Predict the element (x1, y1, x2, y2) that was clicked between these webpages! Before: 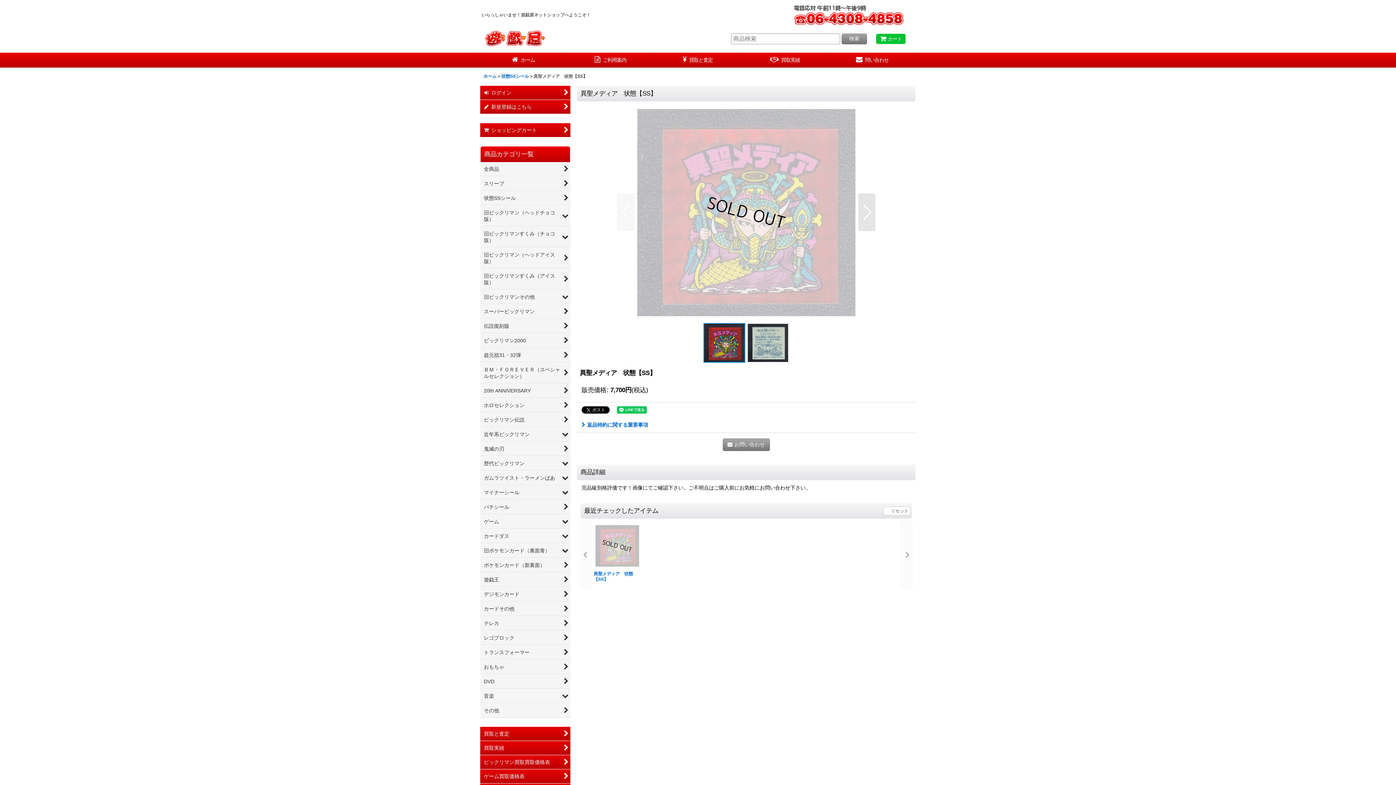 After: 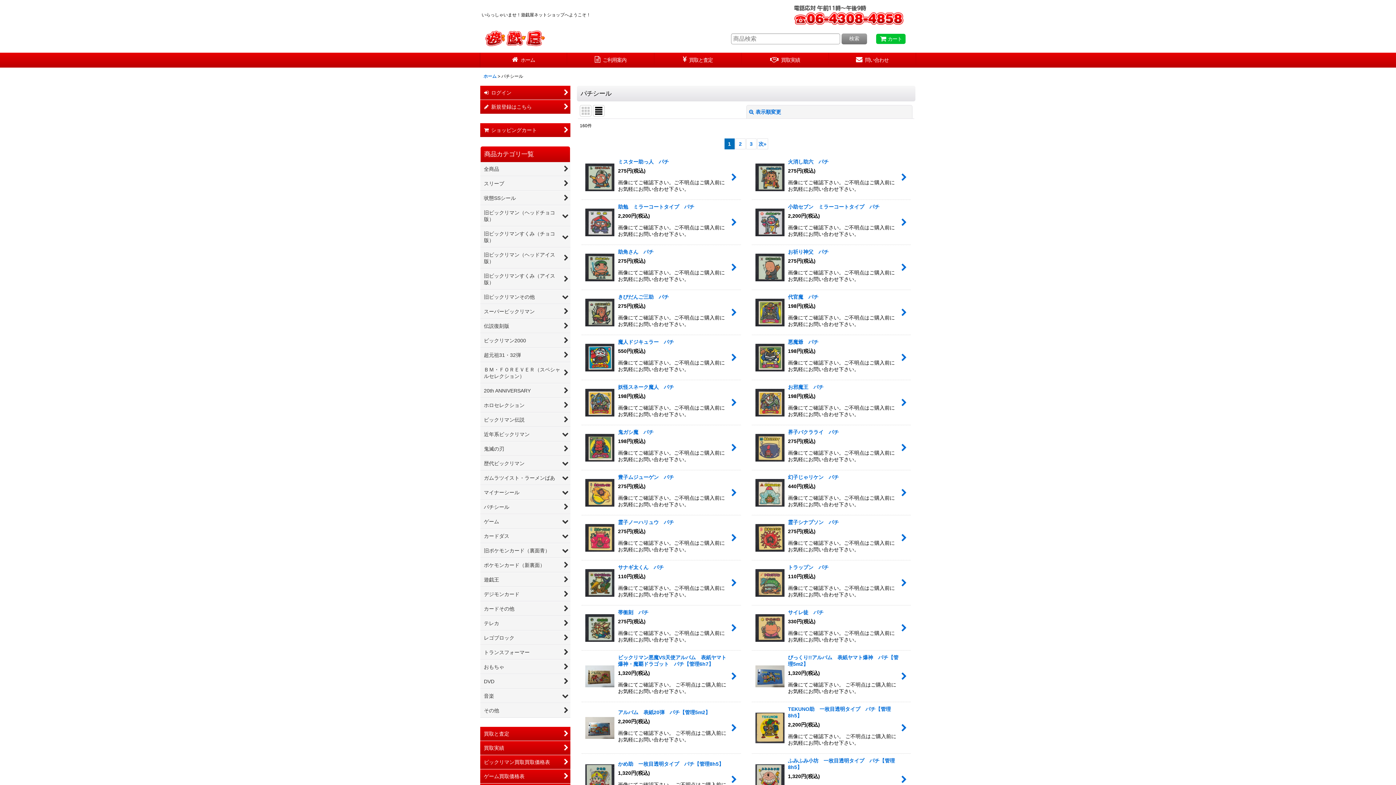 Action: label: パチシール bbox: (480, 500, 570, 514)